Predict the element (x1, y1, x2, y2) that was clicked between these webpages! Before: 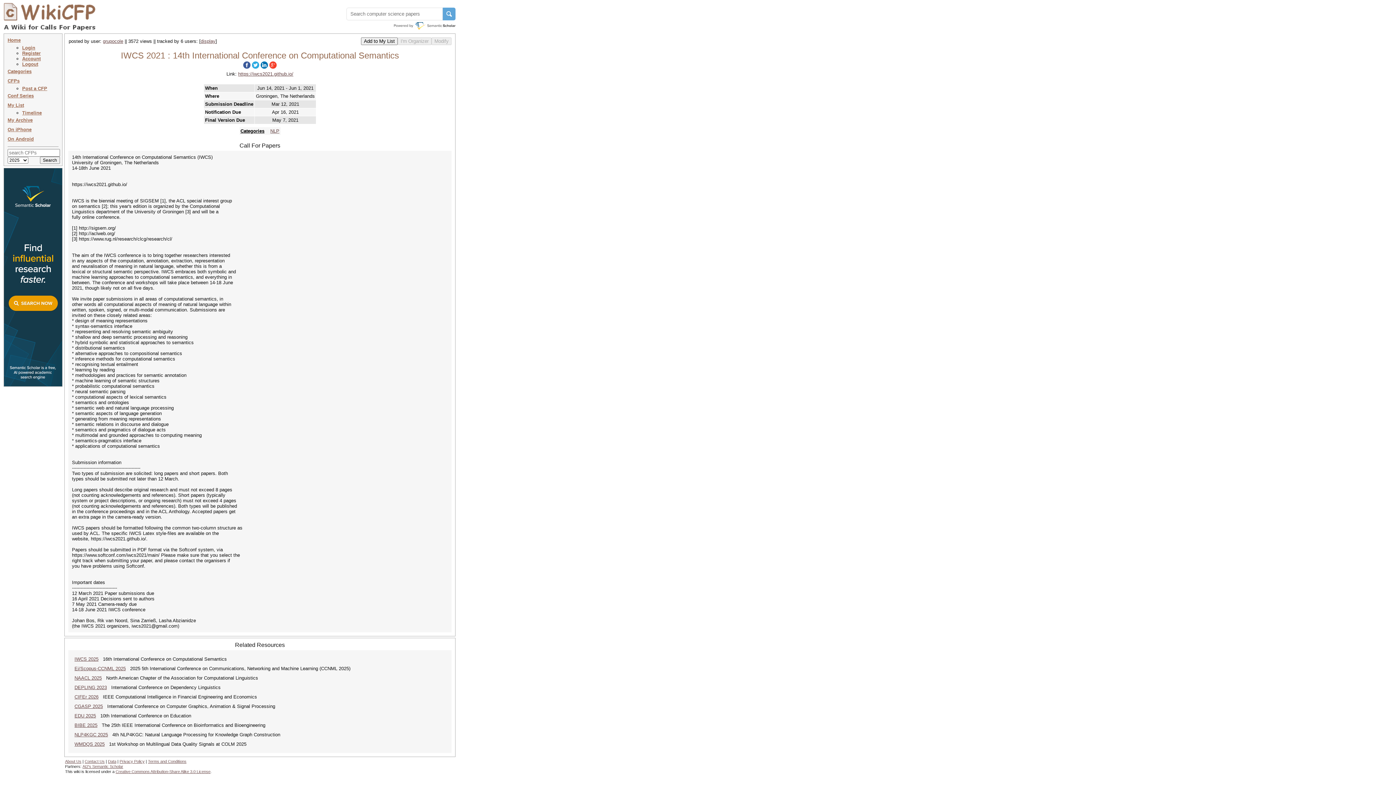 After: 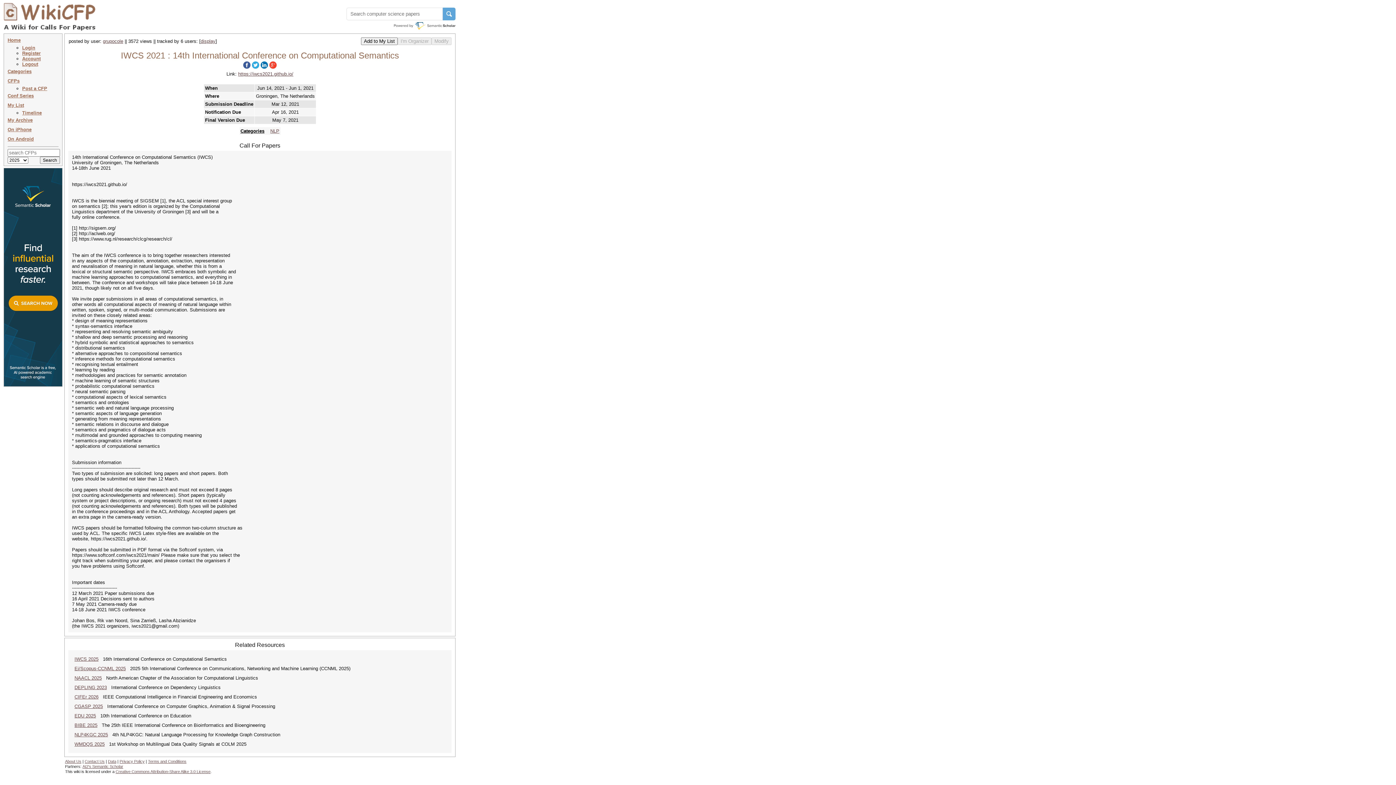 Action: label: https://iwcs2021.github.io/ bbox: (238, 71, 293, 76)